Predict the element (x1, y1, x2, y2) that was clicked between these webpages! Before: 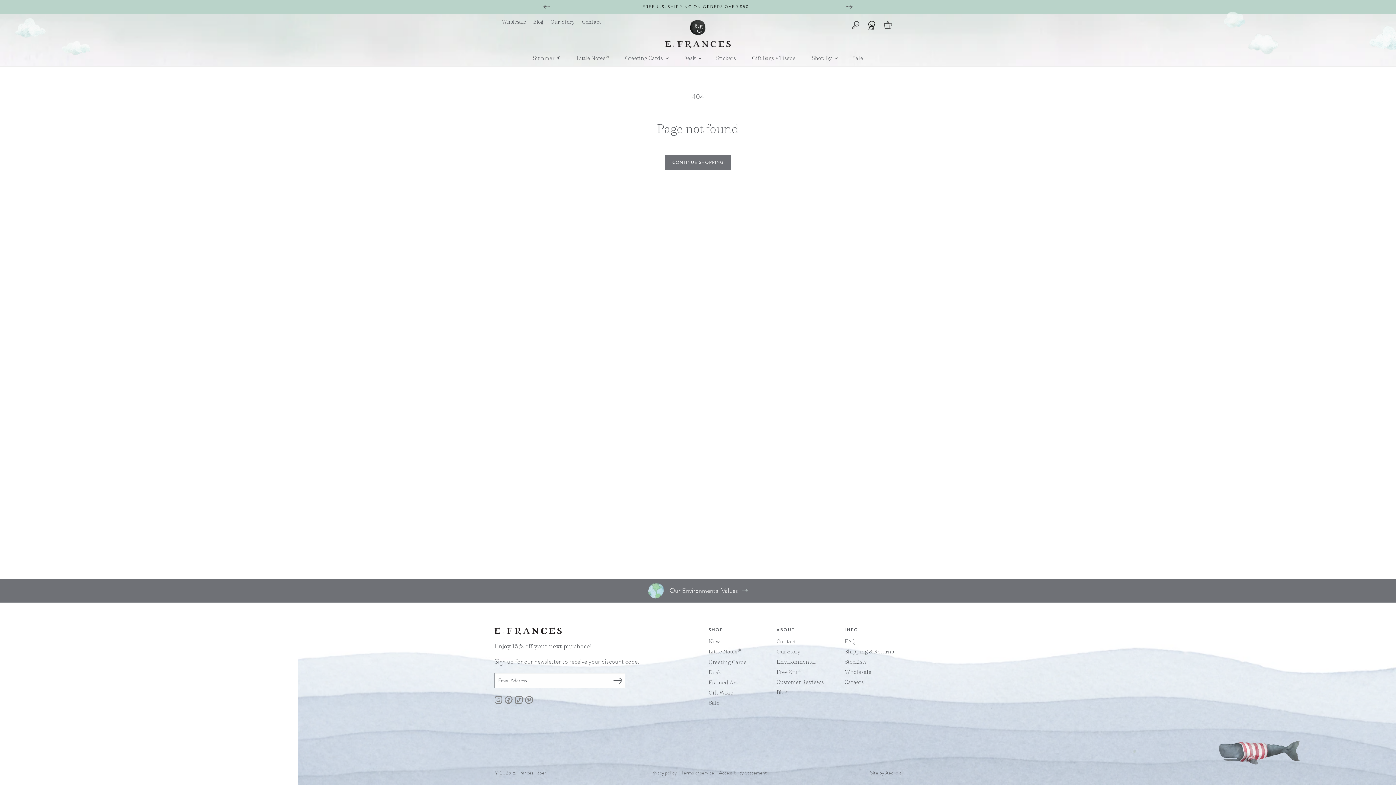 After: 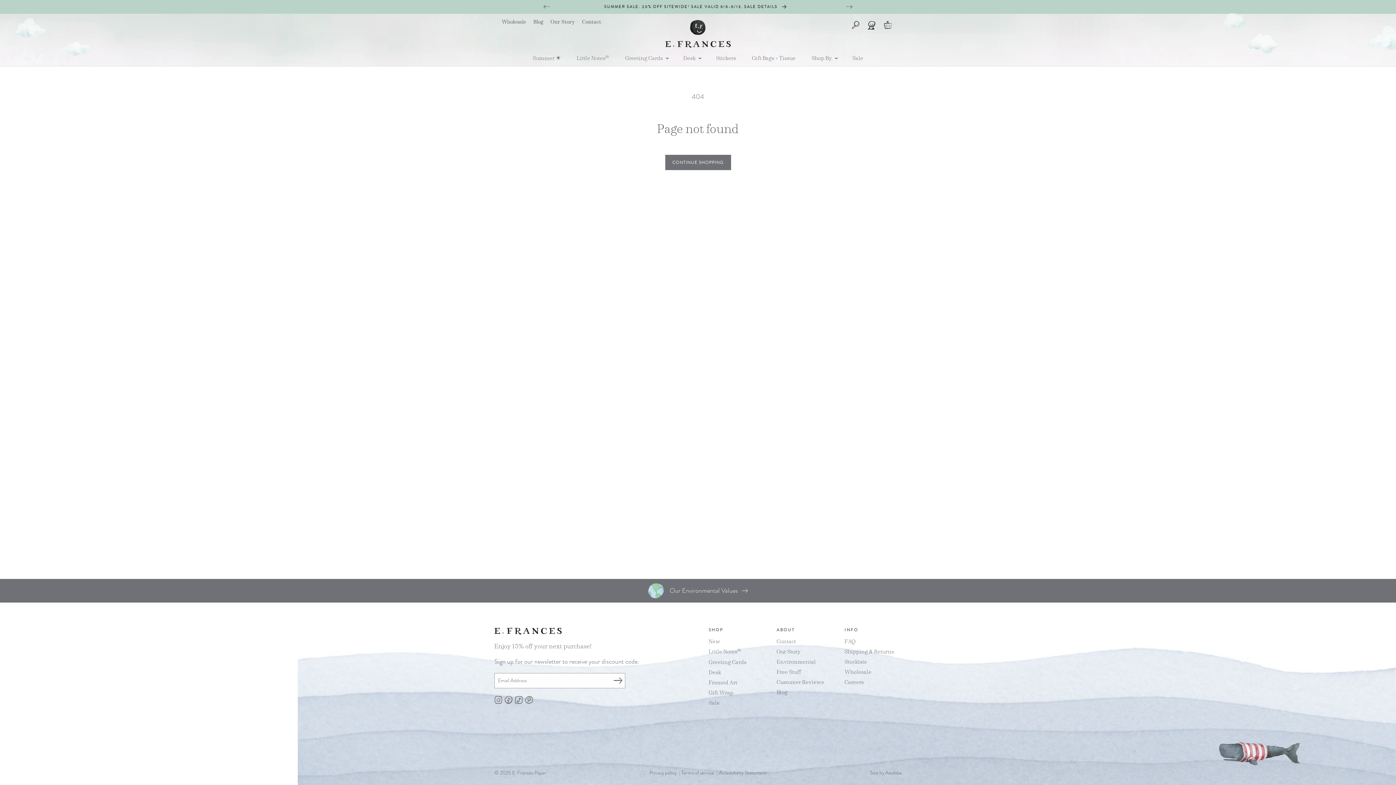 Action: label: Site by Aeolidia bbox: (870, 769, 901, 776)